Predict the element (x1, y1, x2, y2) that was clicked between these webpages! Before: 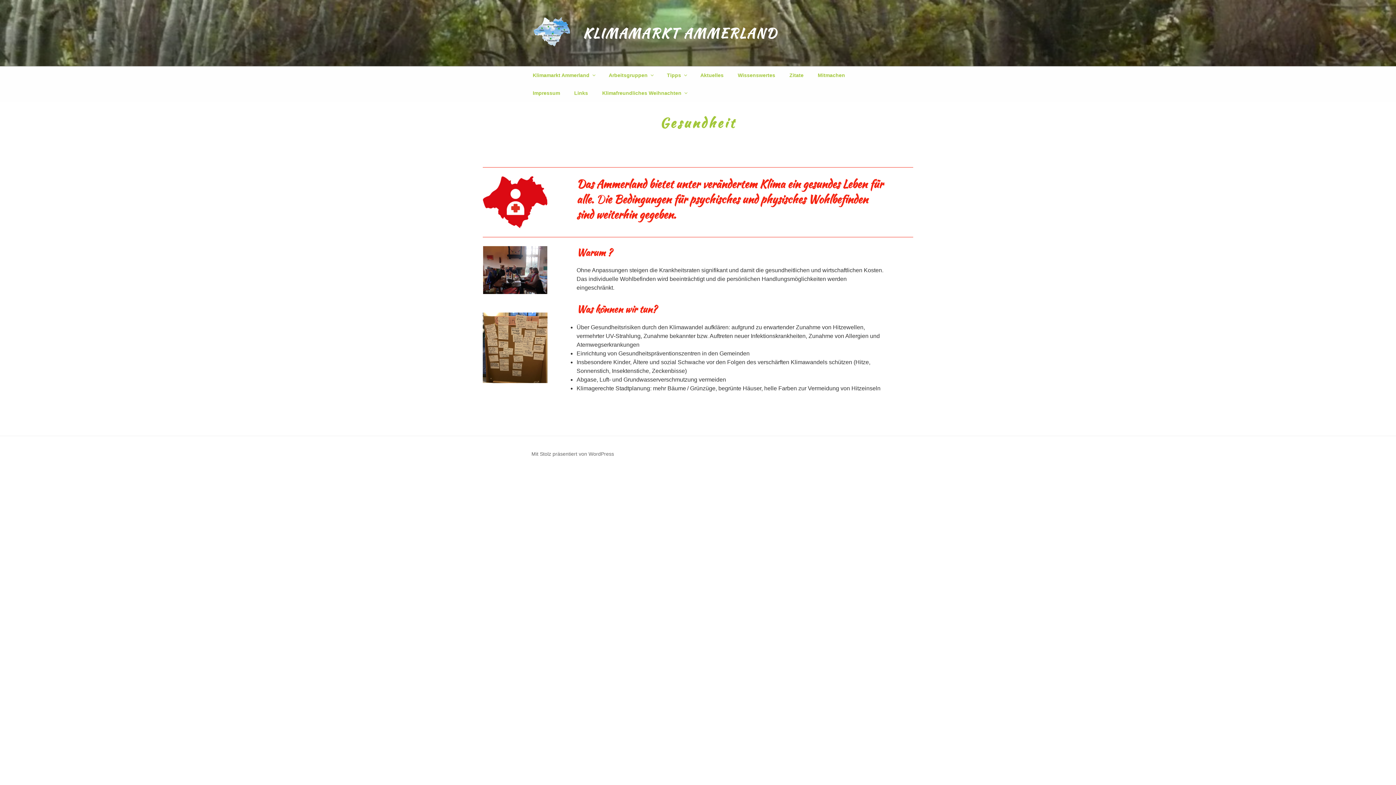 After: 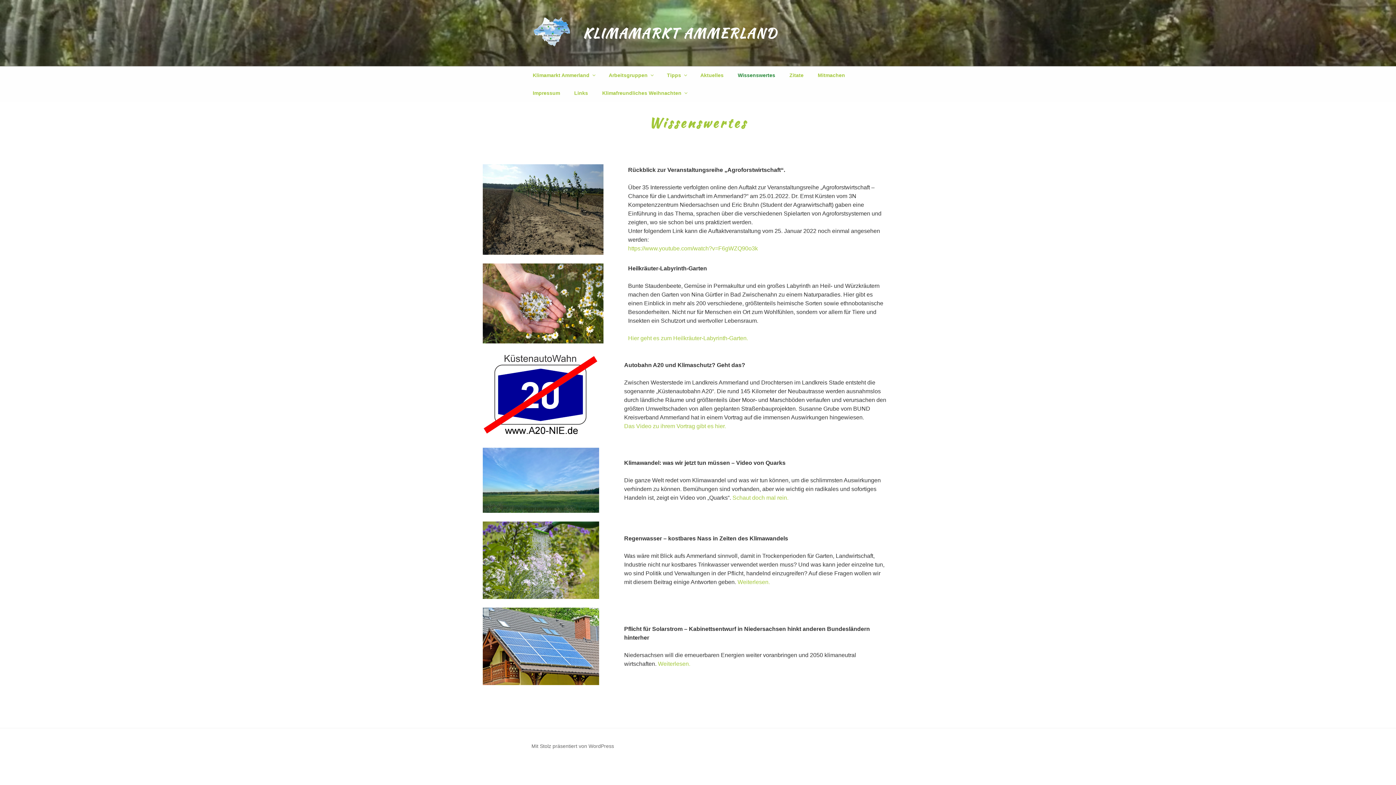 Action: bbox: (731, 66, 781, 84) label: Wissenswertes